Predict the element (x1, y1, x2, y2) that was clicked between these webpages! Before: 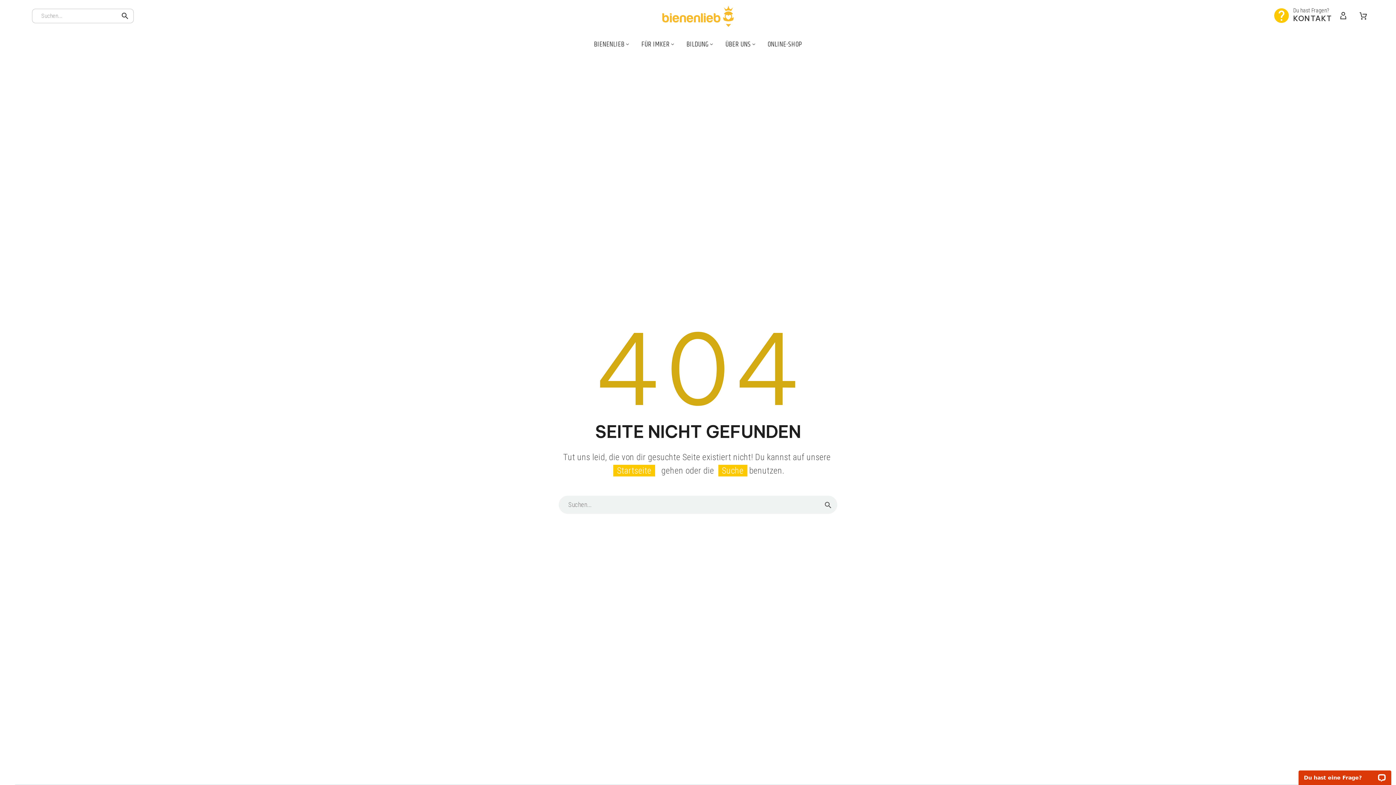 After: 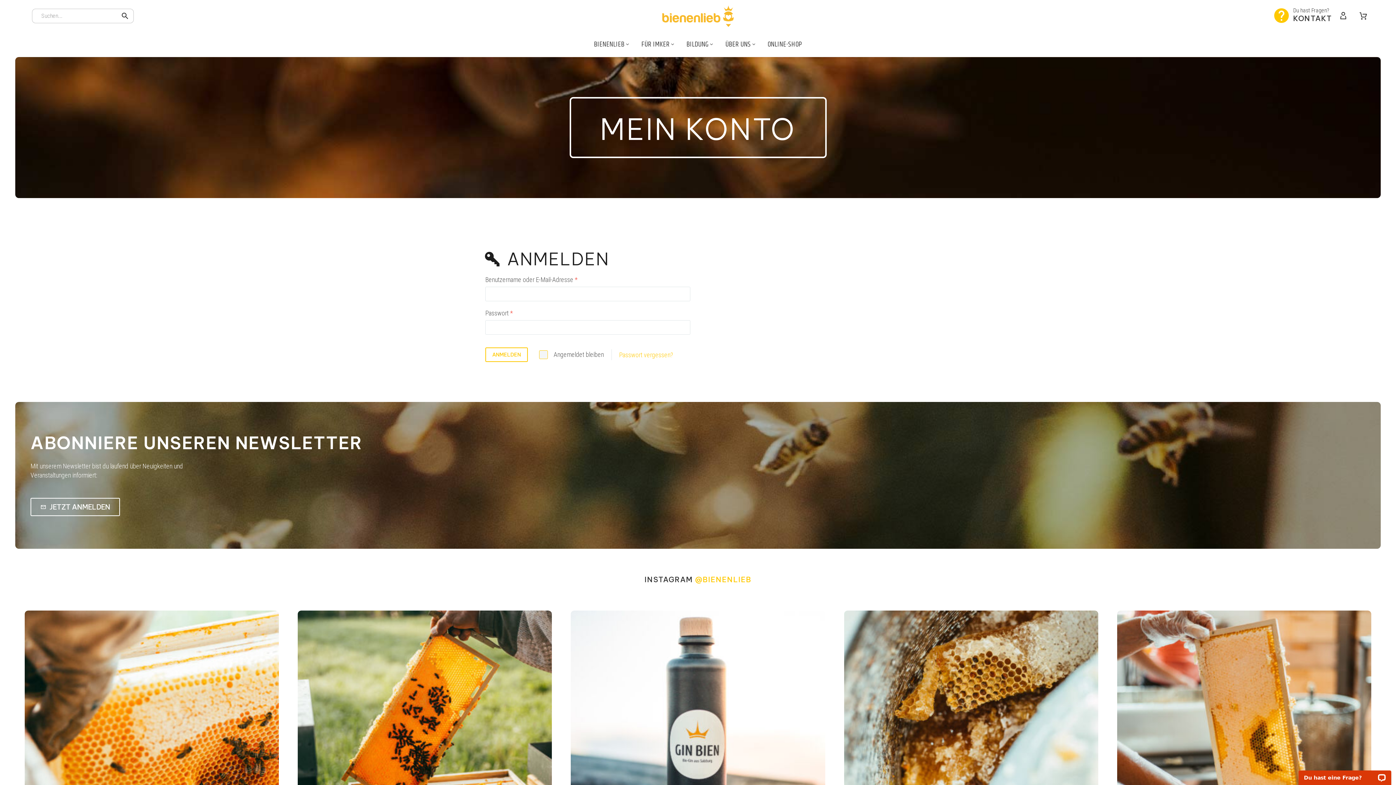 Action: bbox: (1339, 11, 1348, 20) label: 
